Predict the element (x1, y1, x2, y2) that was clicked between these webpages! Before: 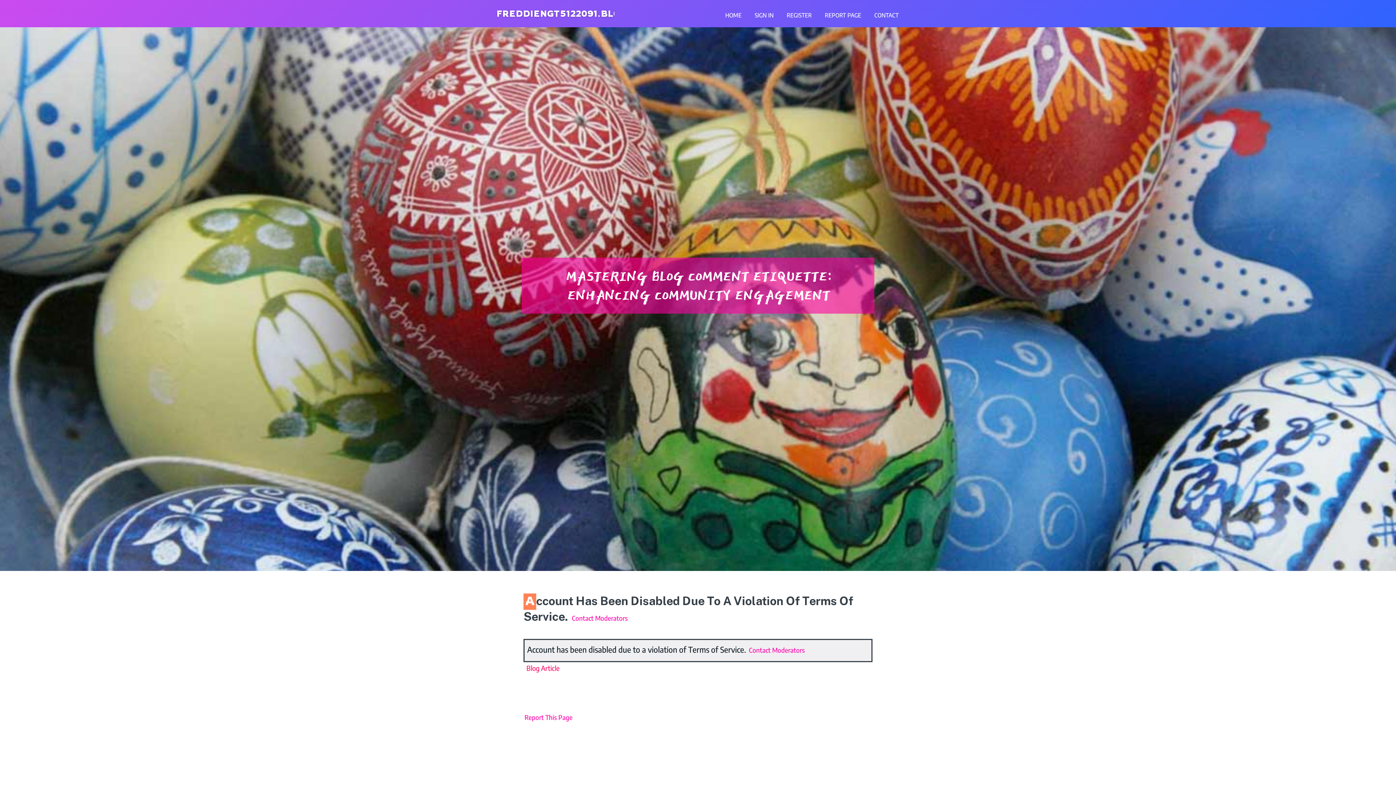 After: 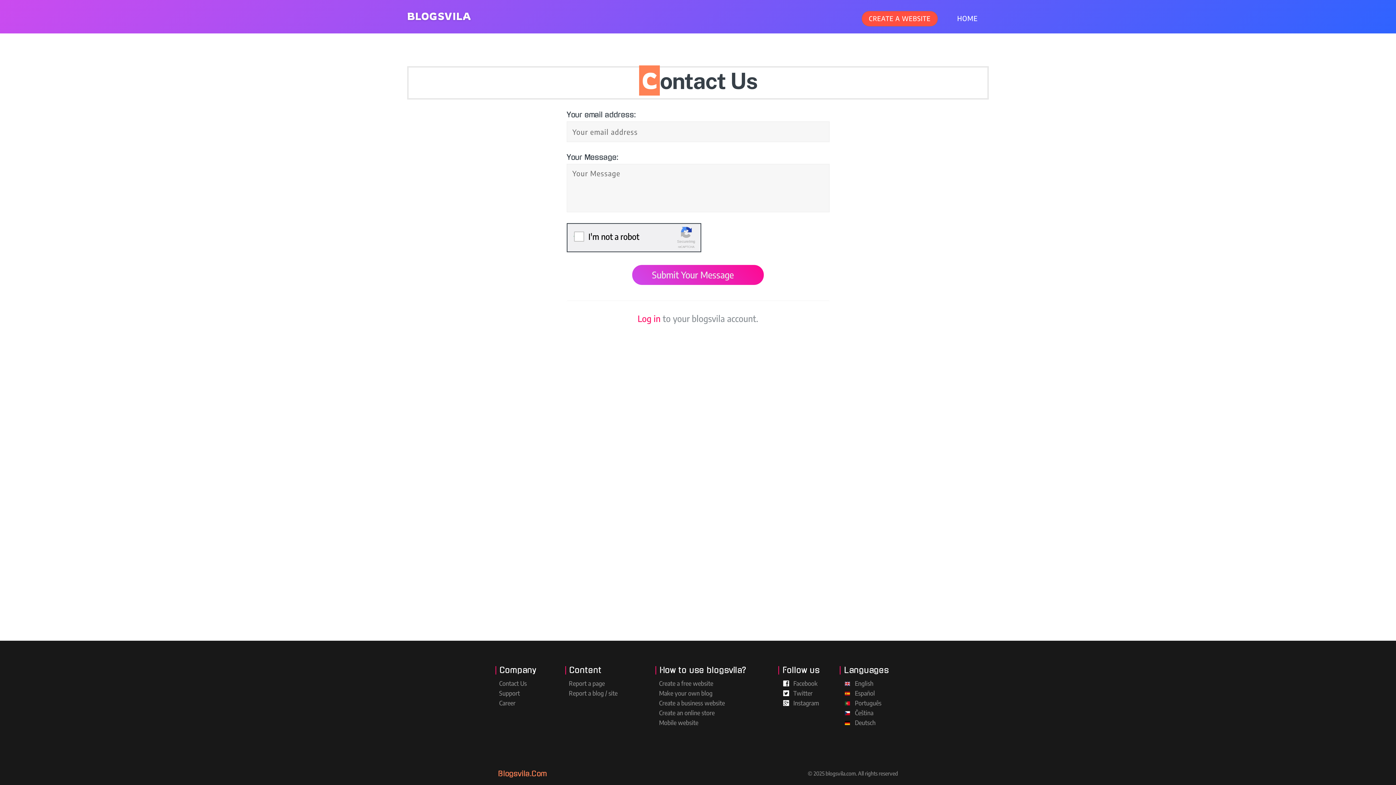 Action: label: CONTACT bbox: (868, 0, 905, 27)